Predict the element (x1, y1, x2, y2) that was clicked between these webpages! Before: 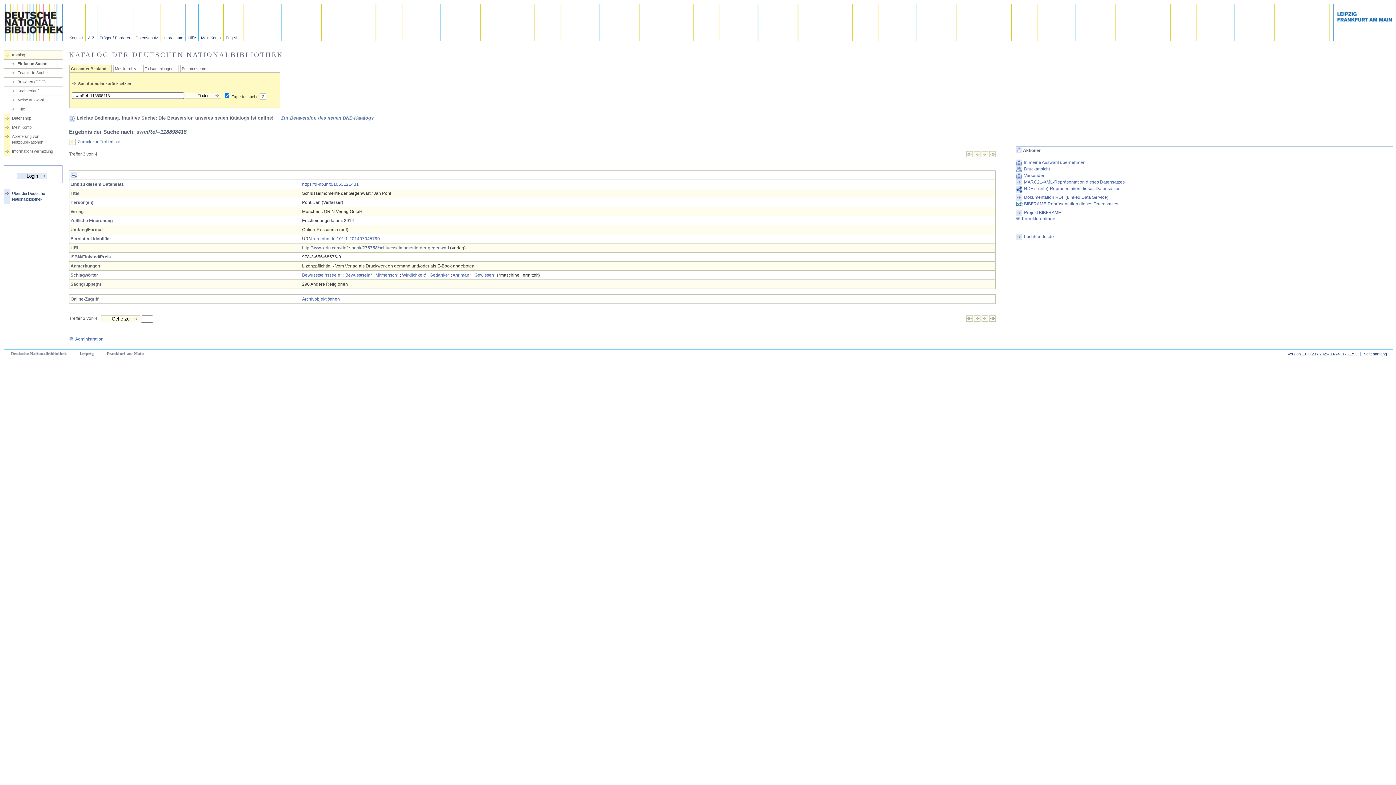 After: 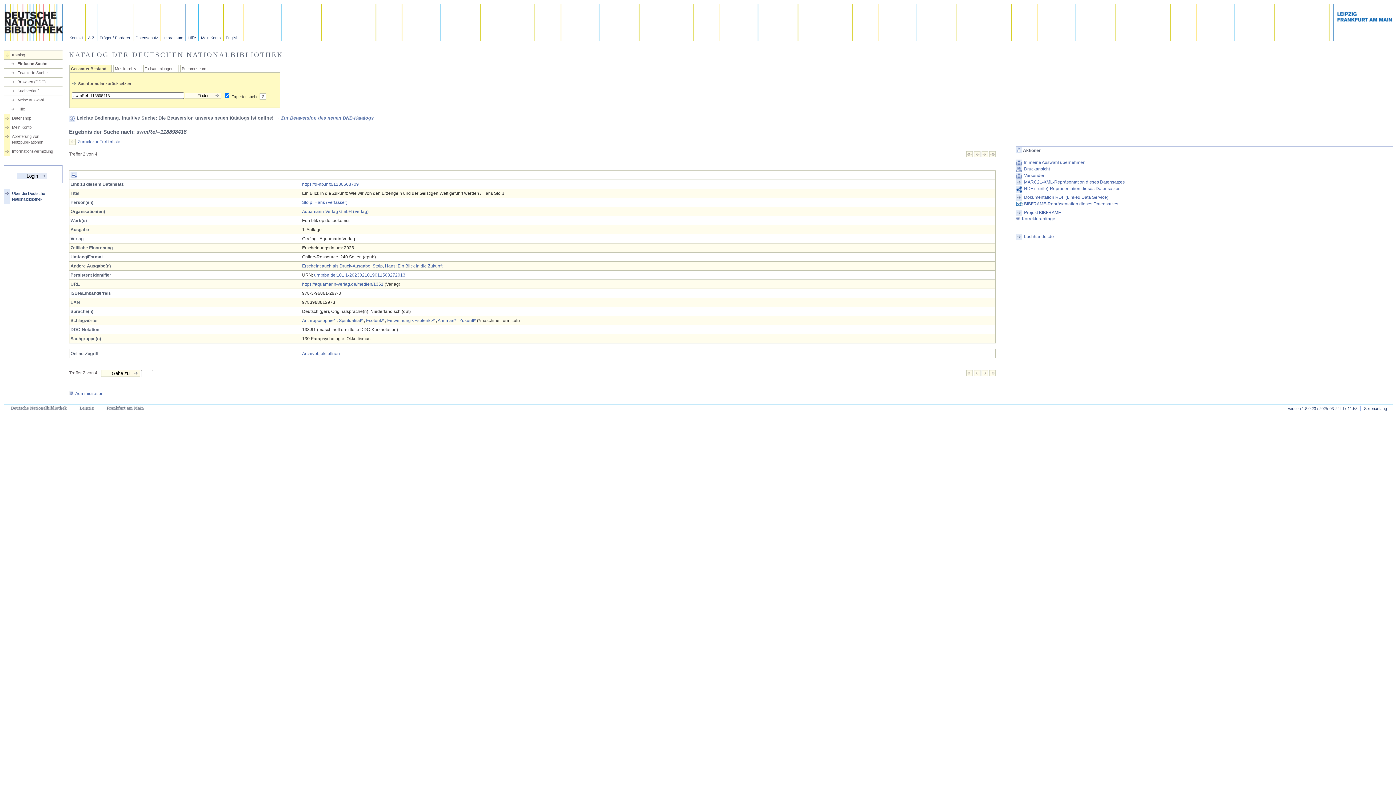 Action: bbox: (974, 153, 980, 158)